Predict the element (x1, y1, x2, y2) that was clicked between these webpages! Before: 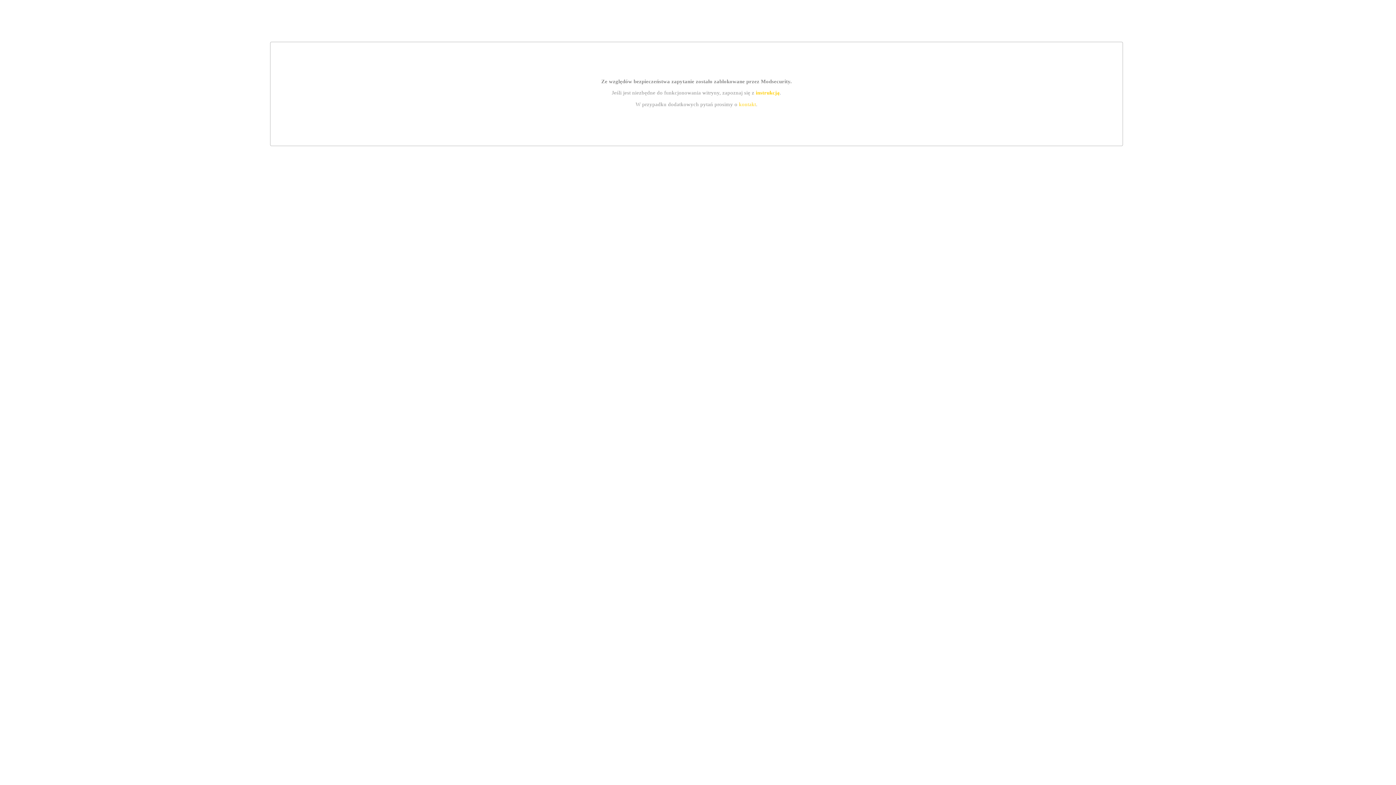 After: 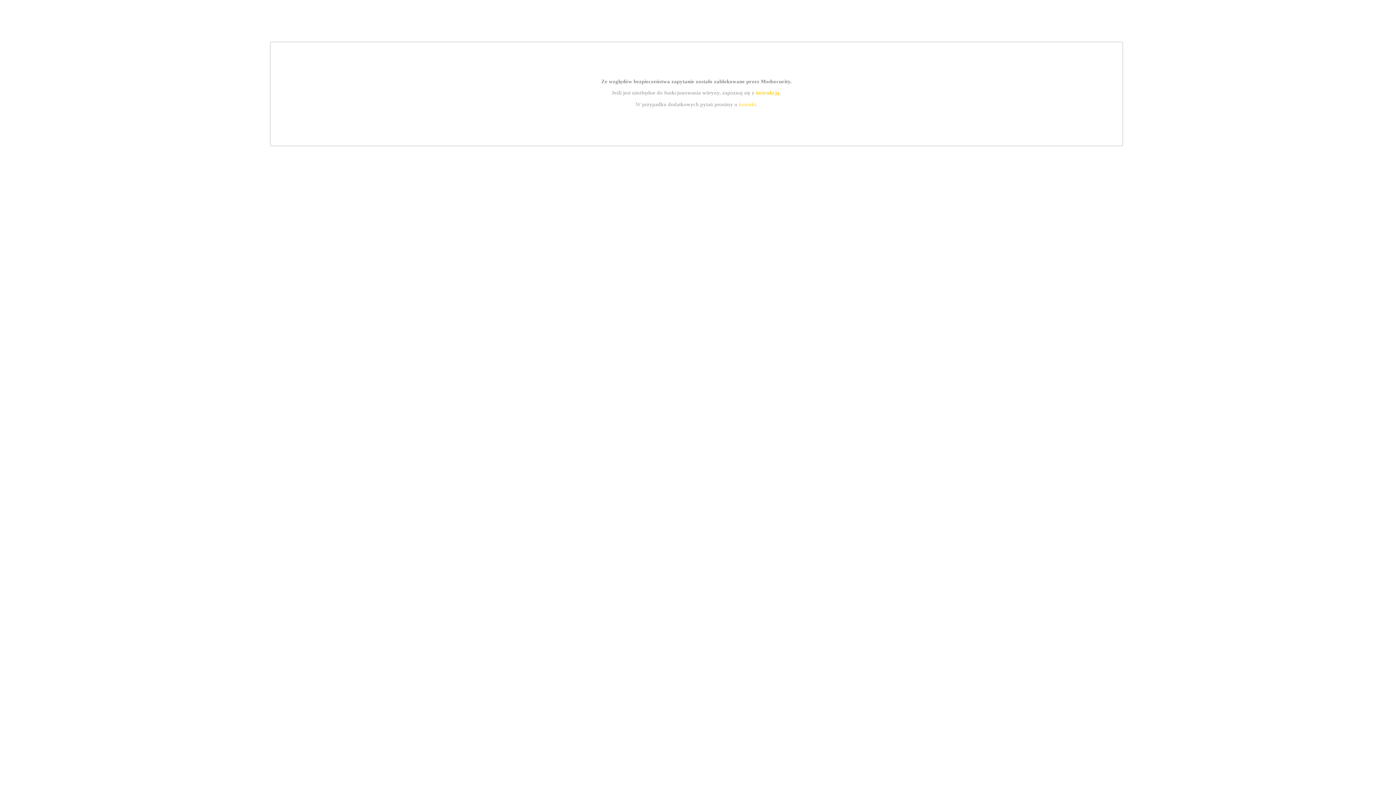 Action: label: kontakt bbox: (739, 101, 756, 107)